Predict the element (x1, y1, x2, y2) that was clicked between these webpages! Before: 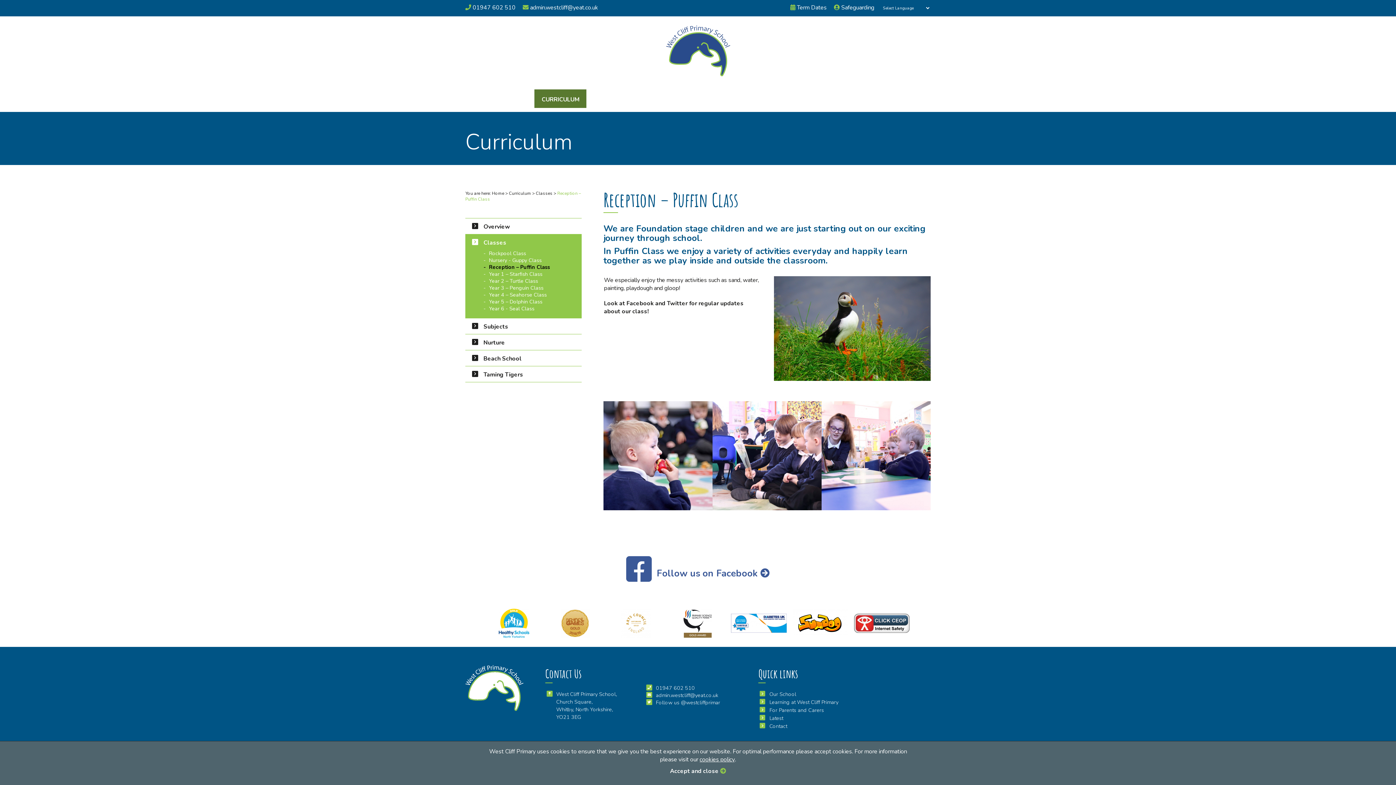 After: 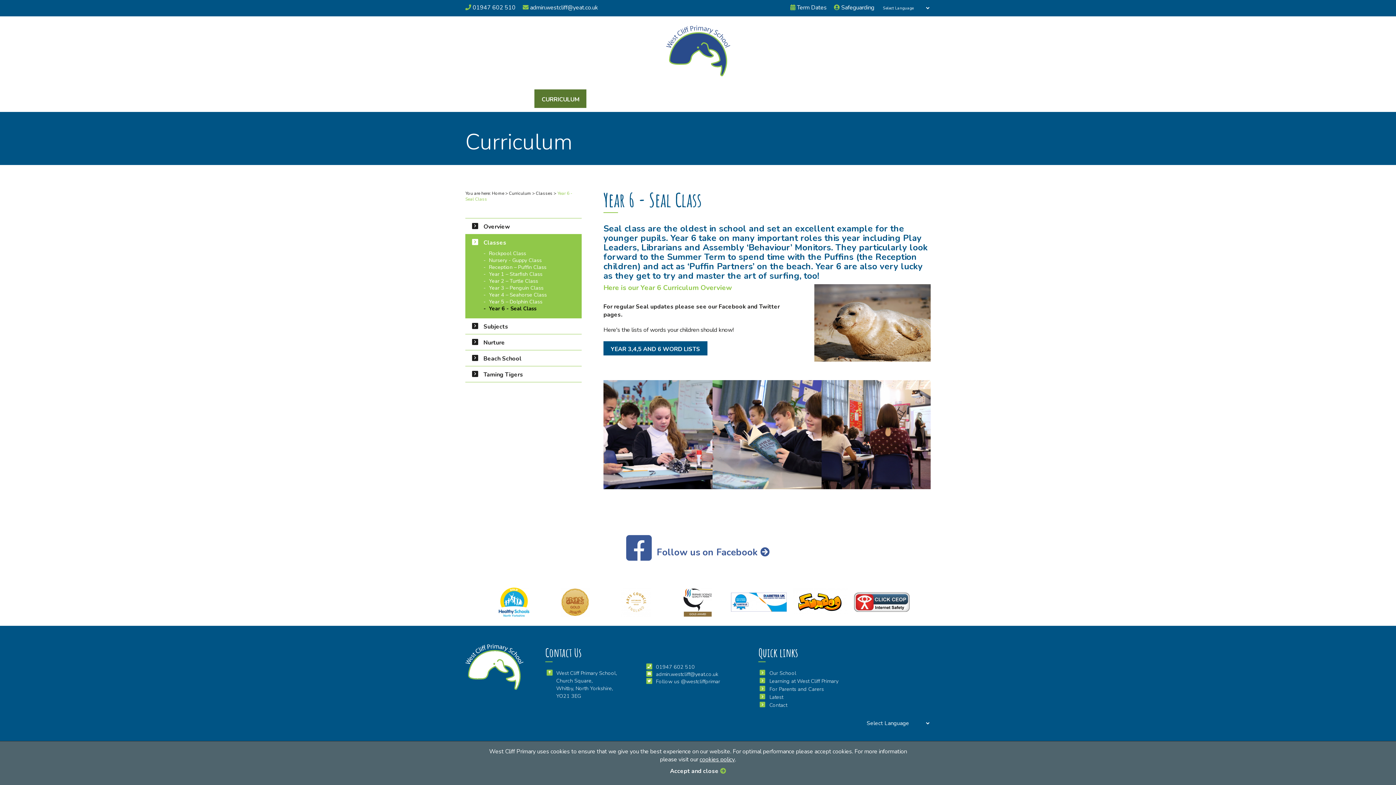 Action: bbox: (483, 305, 576, 312) label: Year 6 - Seal Class